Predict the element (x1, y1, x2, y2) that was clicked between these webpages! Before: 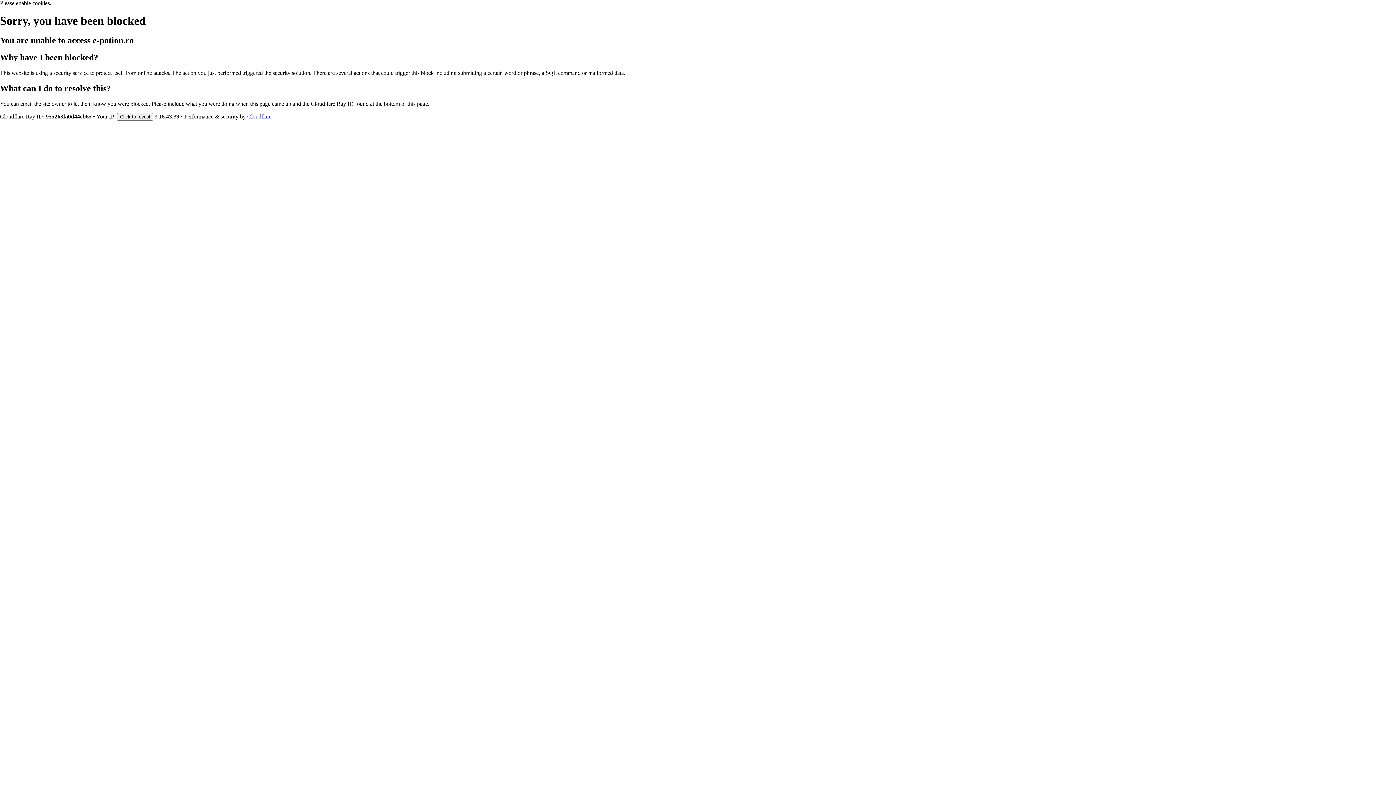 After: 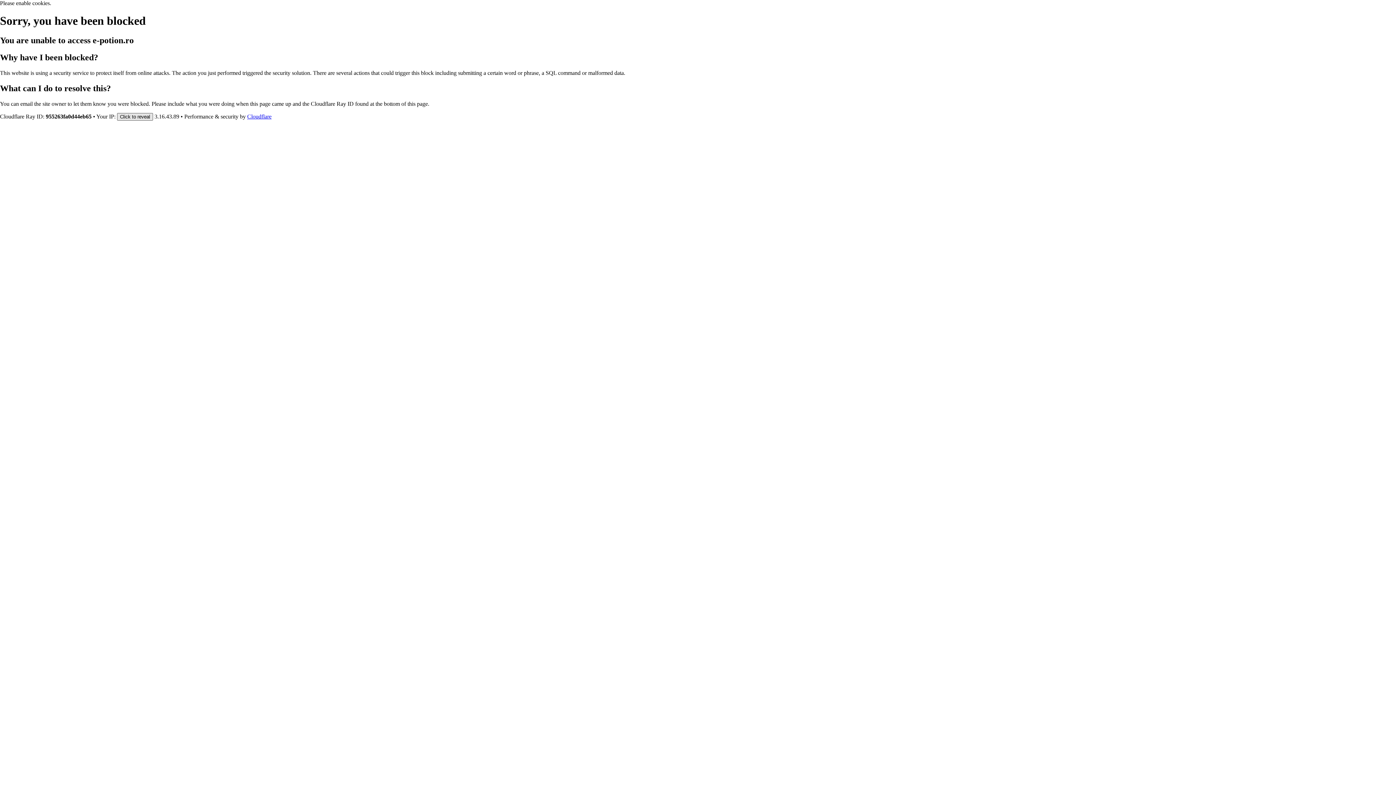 Action: label: Click to reveal bbox: (117, 112, 153, 120)